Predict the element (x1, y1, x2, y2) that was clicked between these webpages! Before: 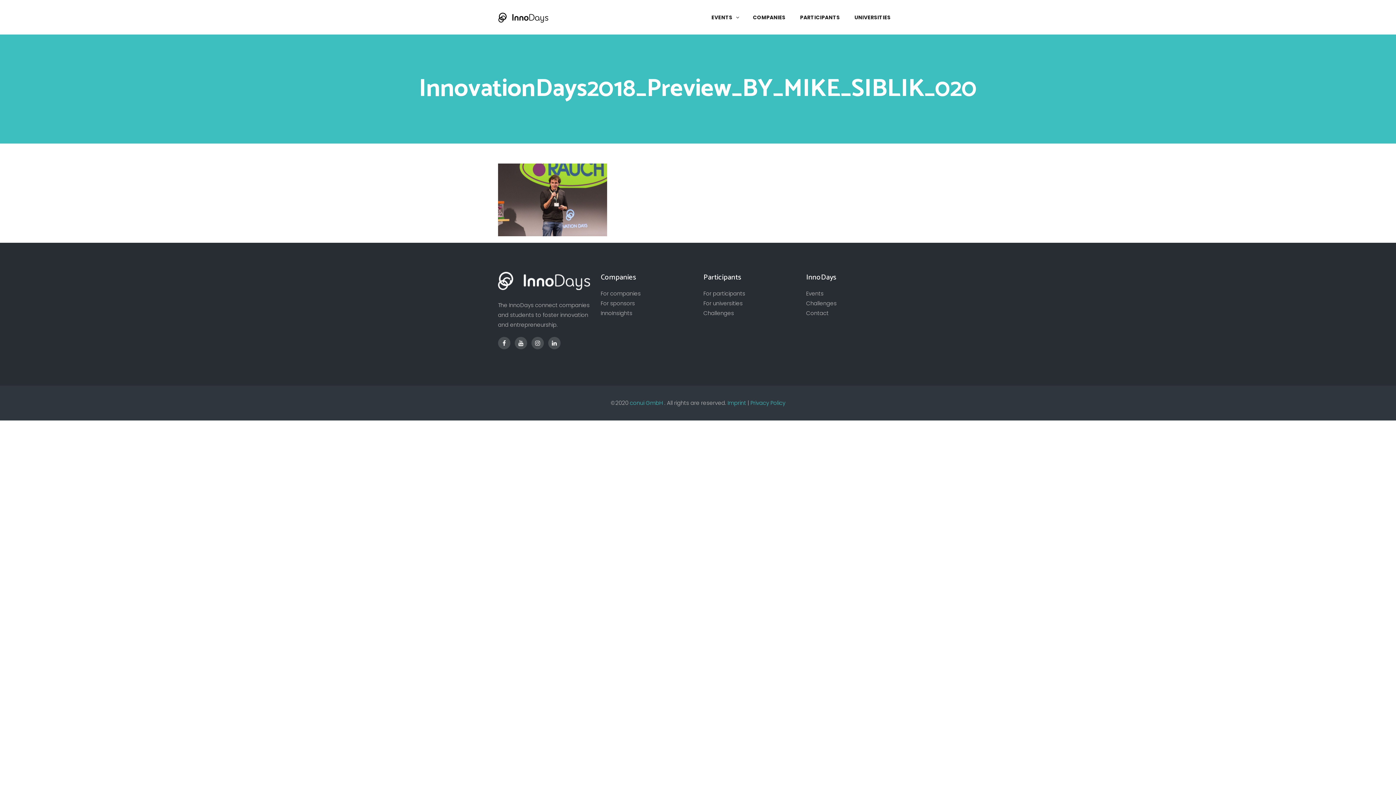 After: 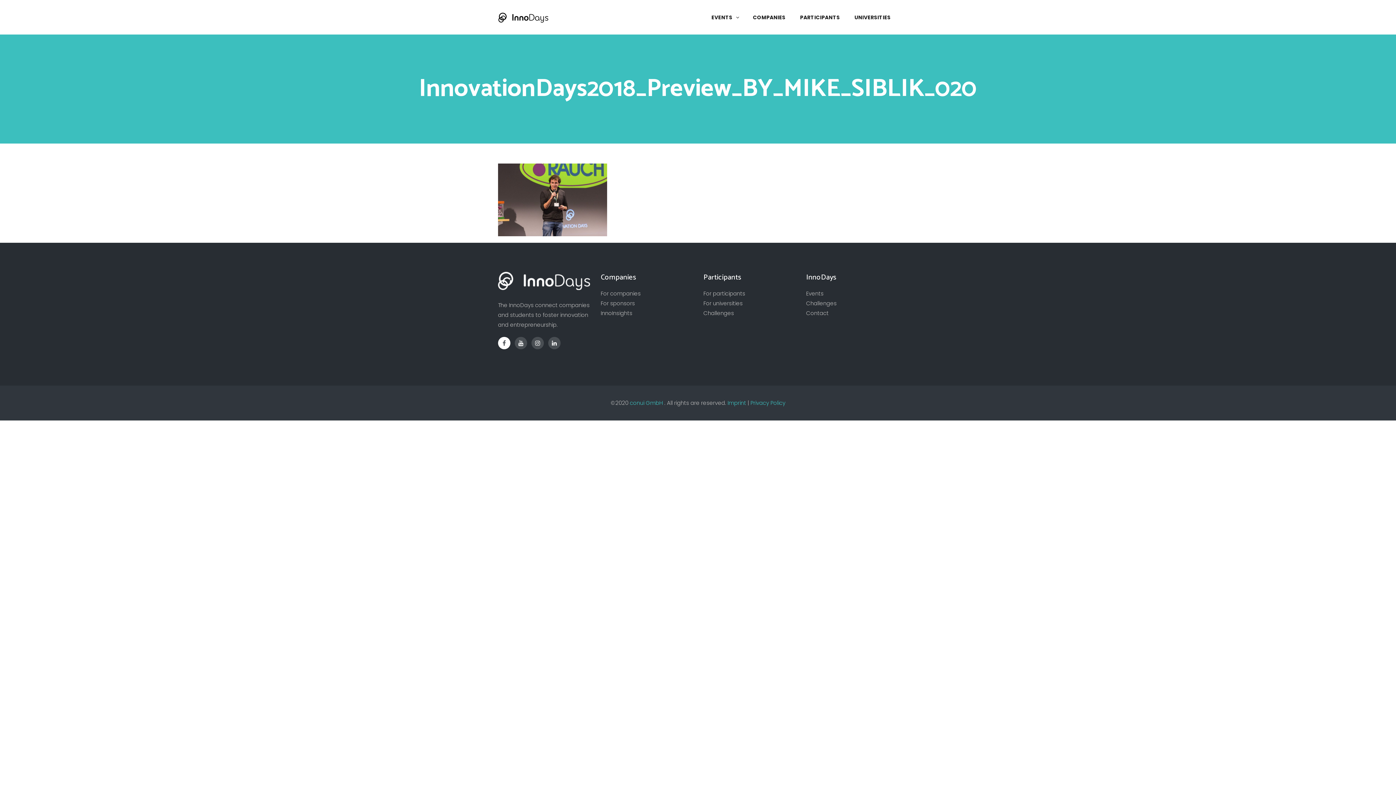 Action: bbox: (498, 337, 510, 349)